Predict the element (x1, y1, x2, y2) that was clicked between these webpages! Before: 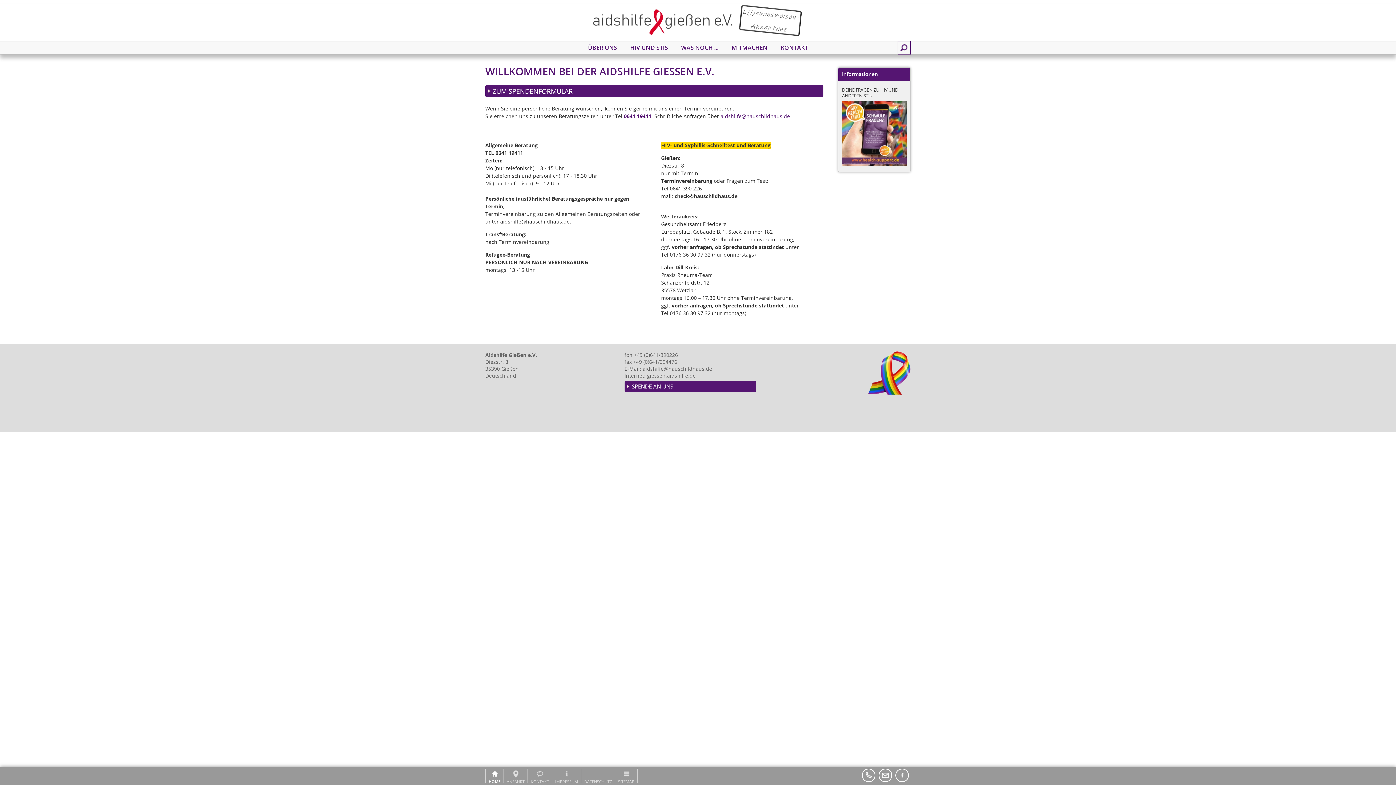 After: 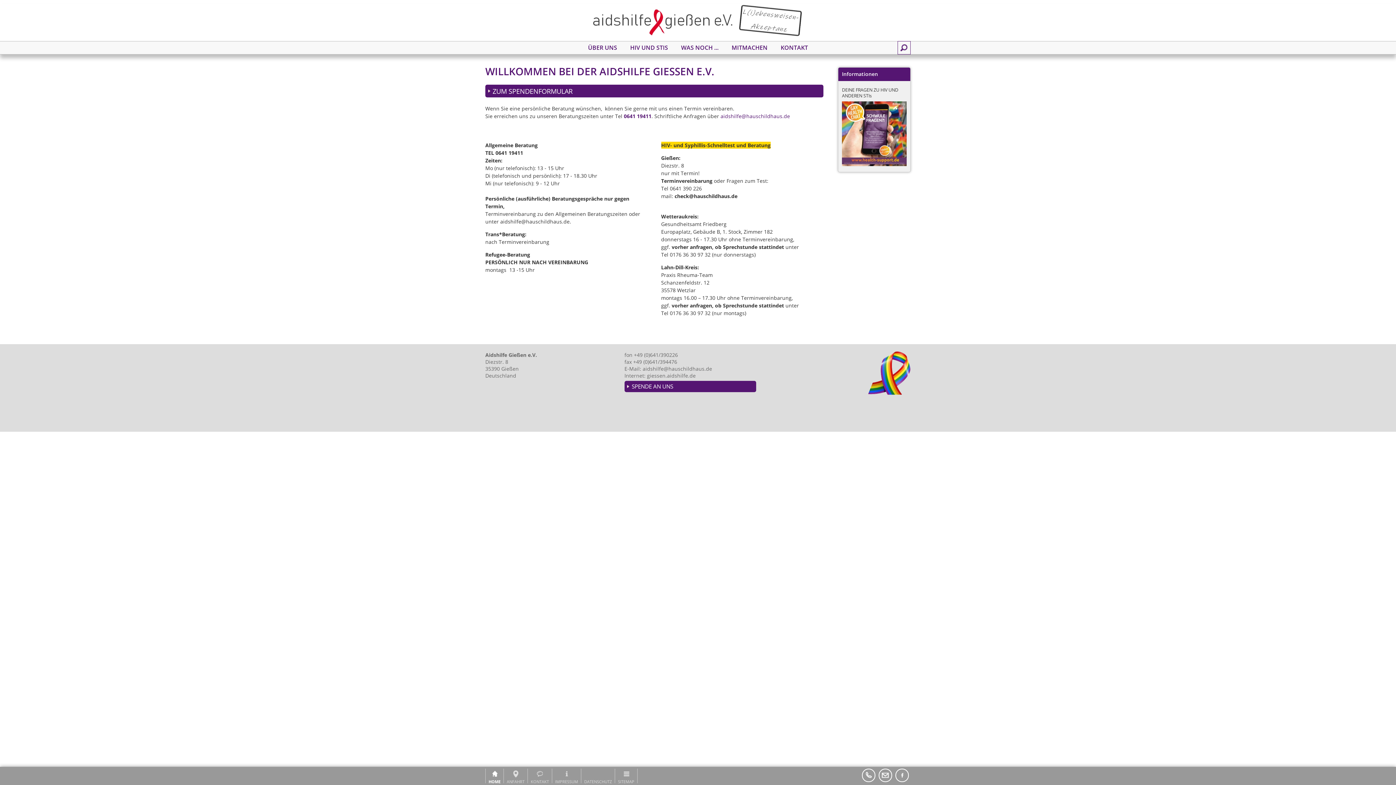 Action: bbox: (647, 372, 695, 379) label: giessen.aidshilfe.de